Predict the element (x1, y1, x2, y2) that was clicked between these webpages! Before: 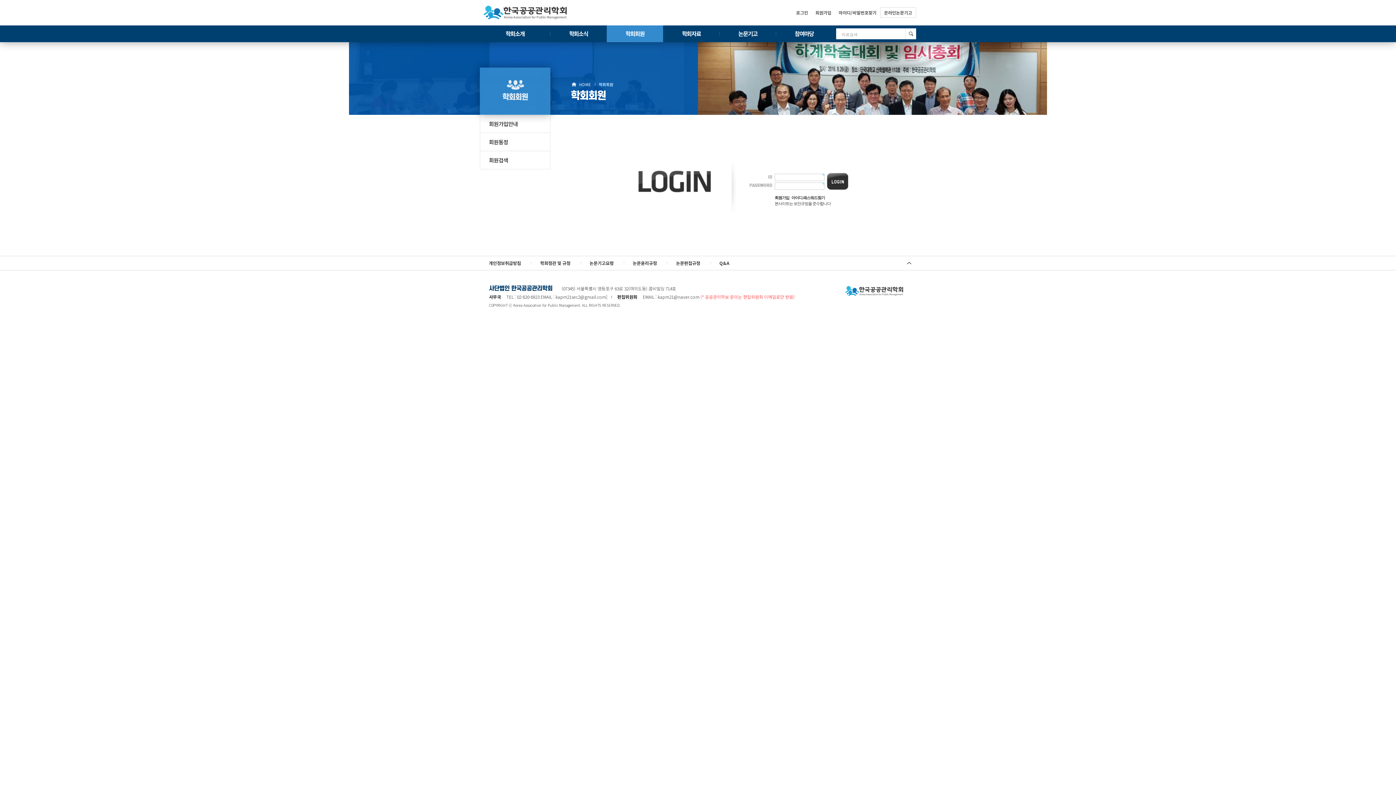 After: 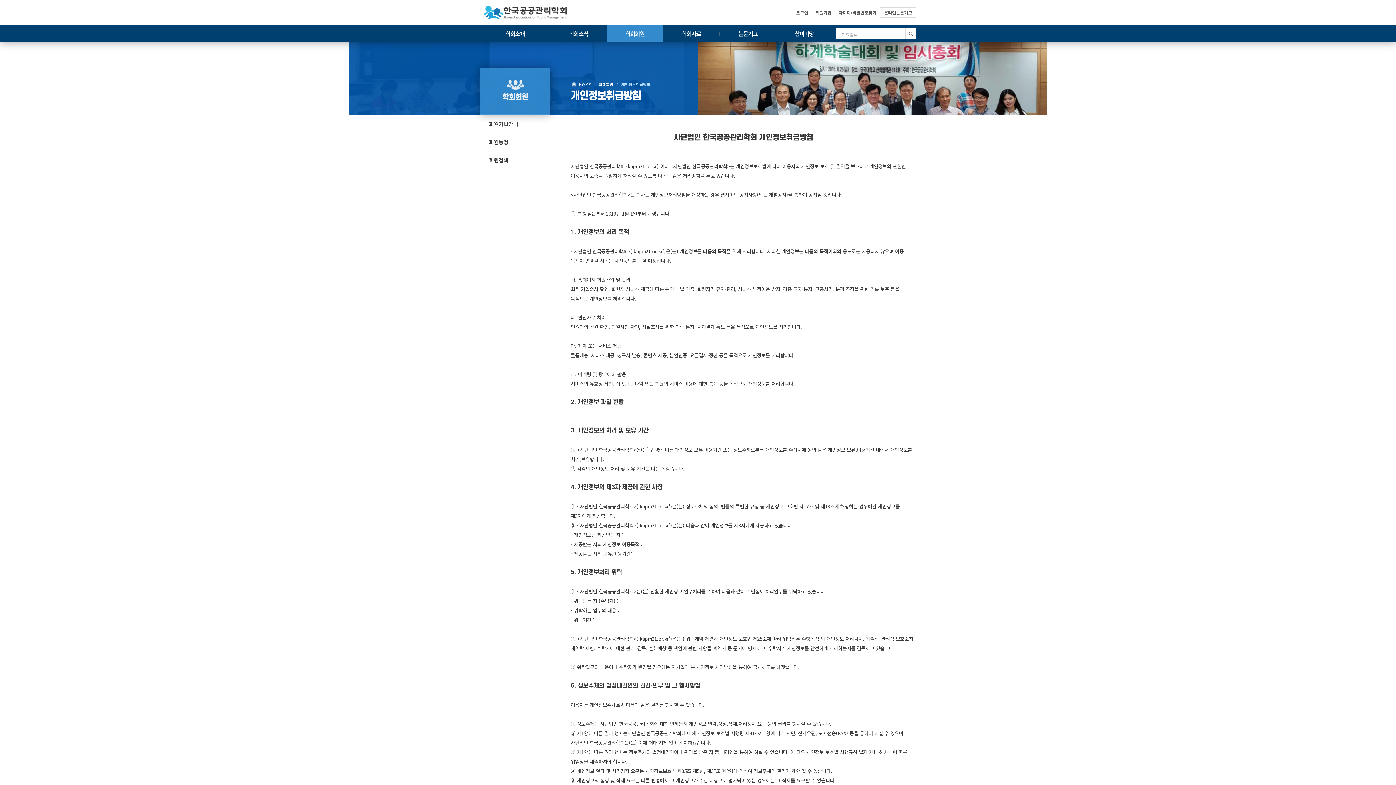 Action: bbox: (480, 256, 530, 270) label: 개인정보취급방침